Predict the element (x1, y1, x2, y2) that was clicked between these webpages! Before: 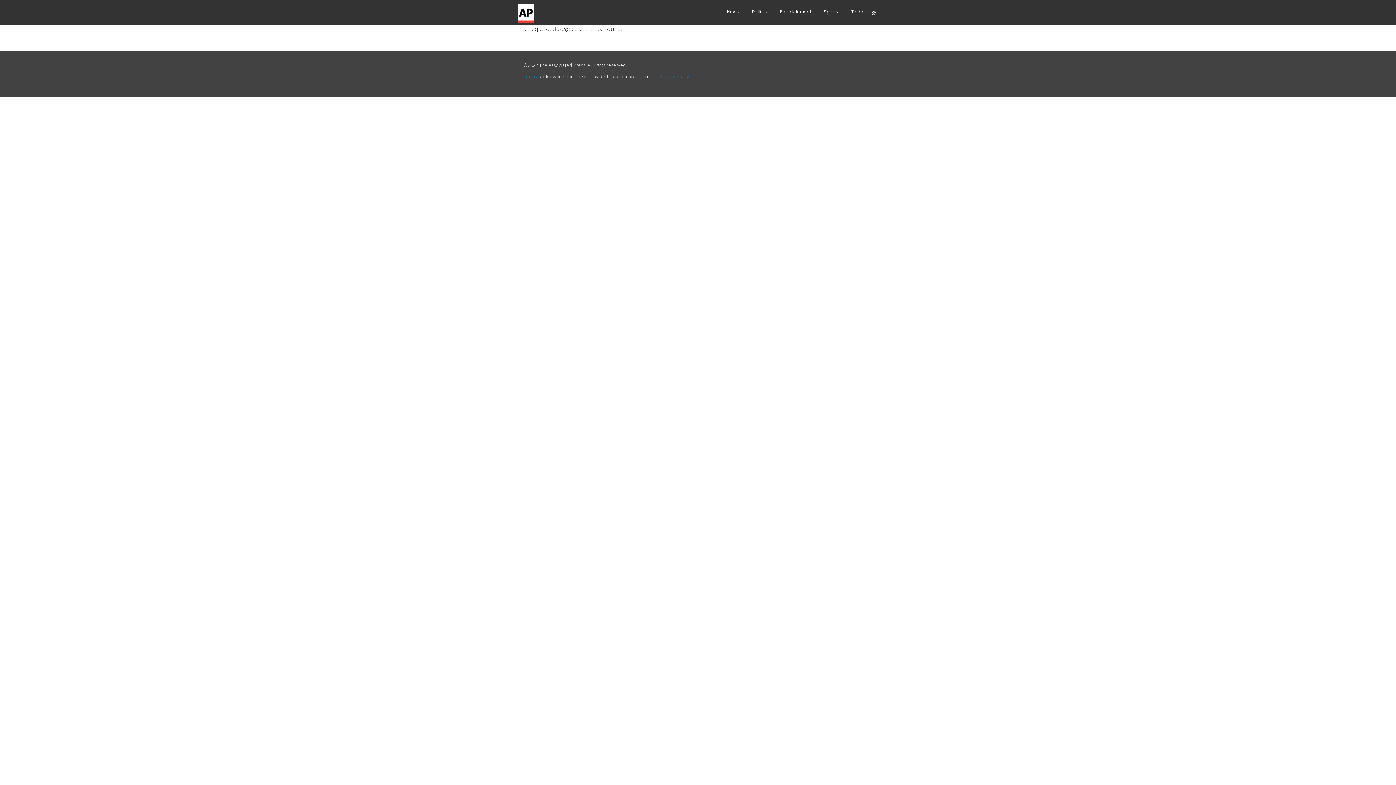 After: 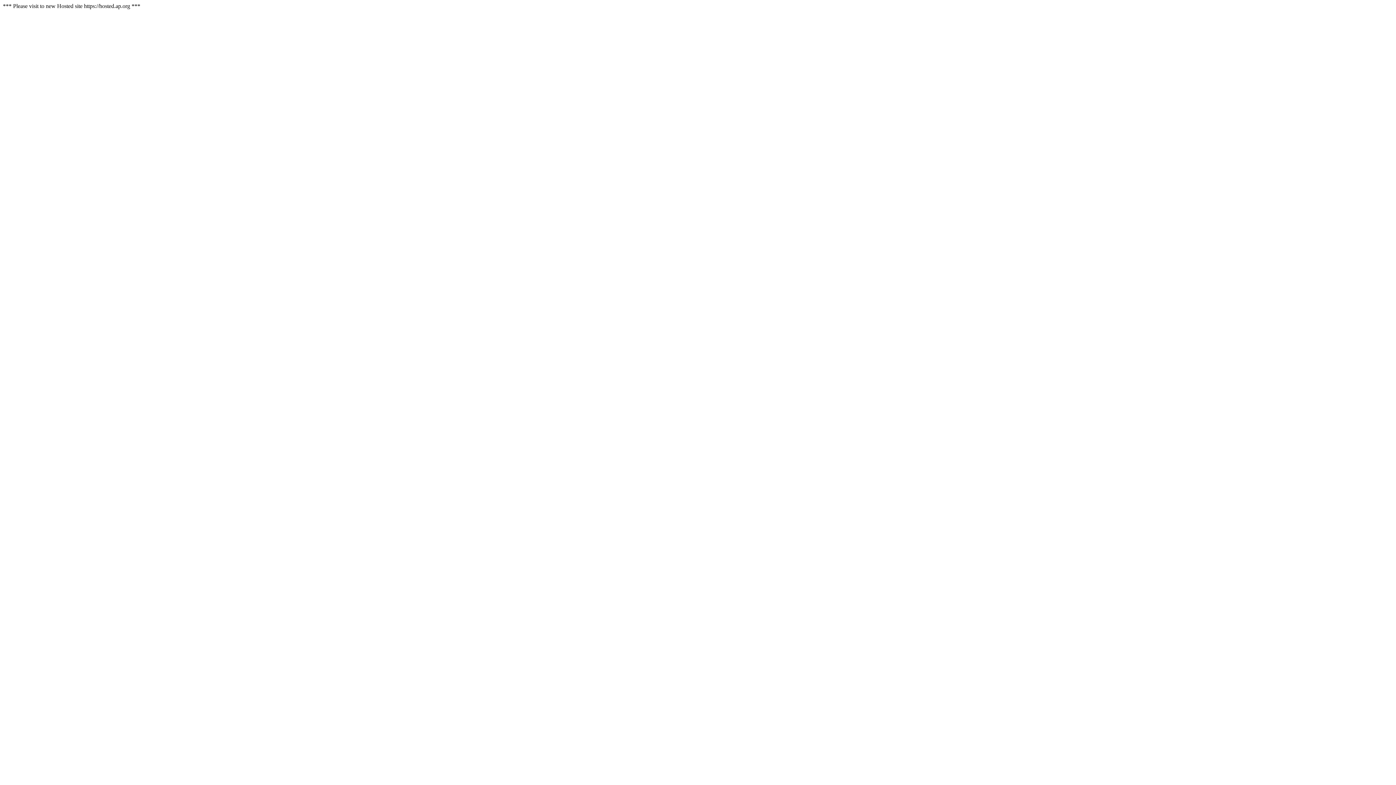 Action: label: Entertainment bbox: (780, 6, 811, 17)